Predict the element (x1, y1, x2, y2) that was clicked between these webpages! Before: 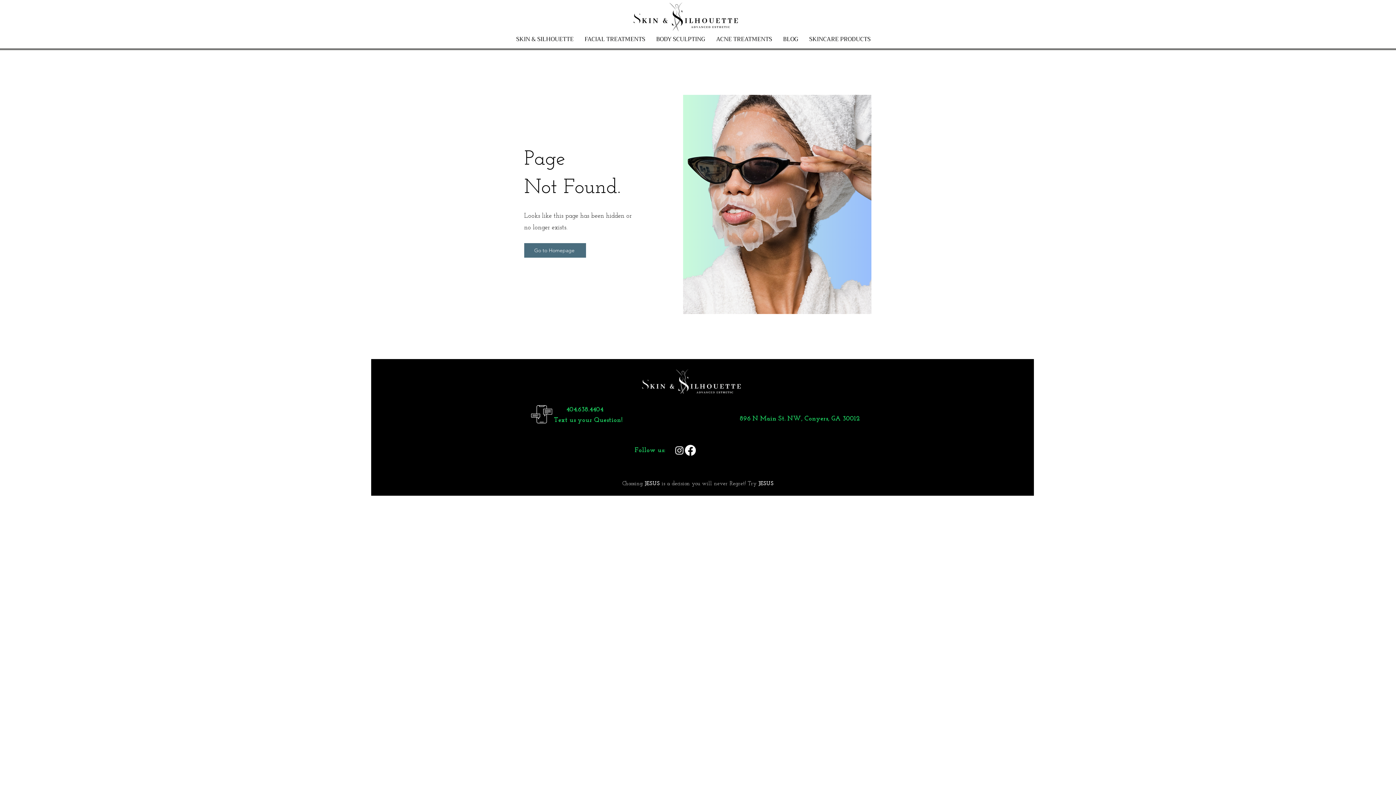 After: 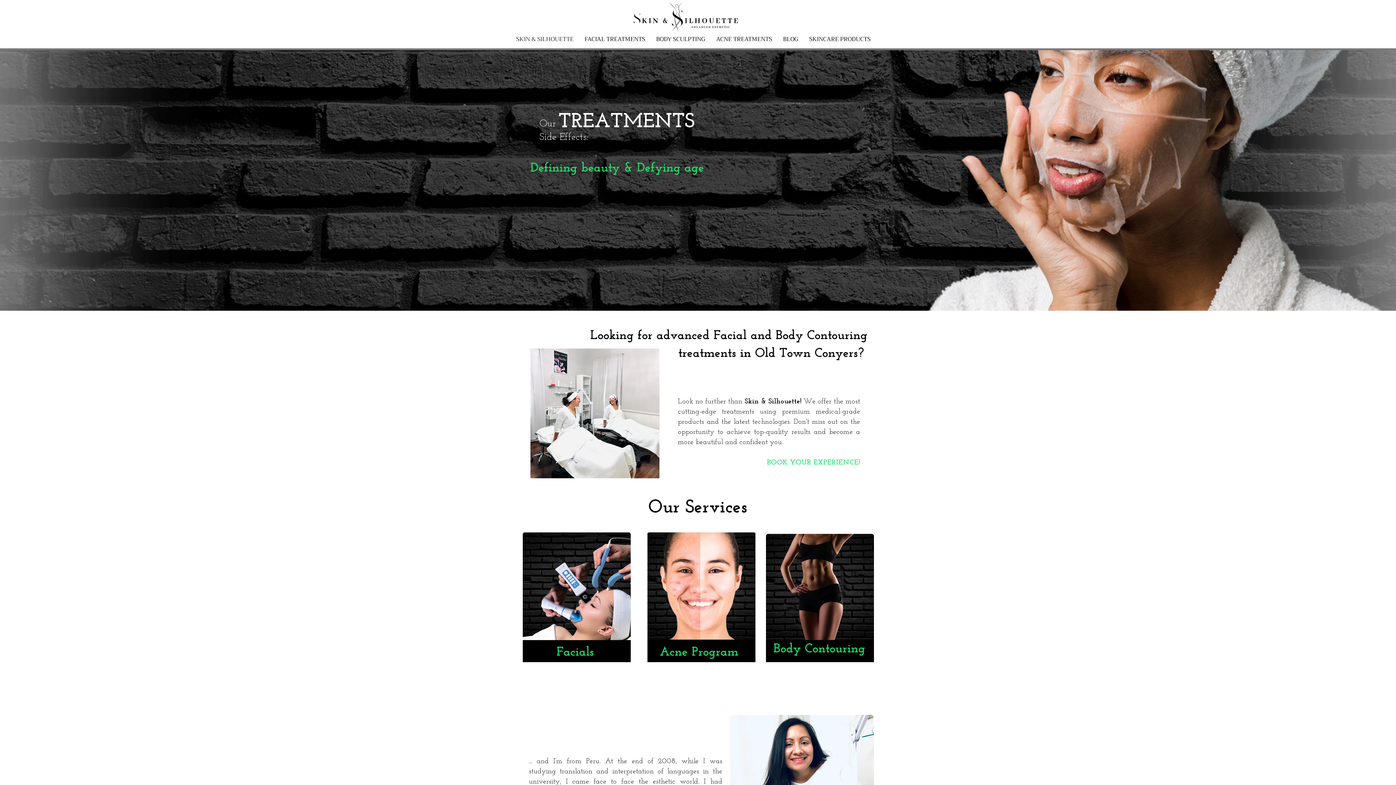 Action: bbox: (629, 2, 741, 33)